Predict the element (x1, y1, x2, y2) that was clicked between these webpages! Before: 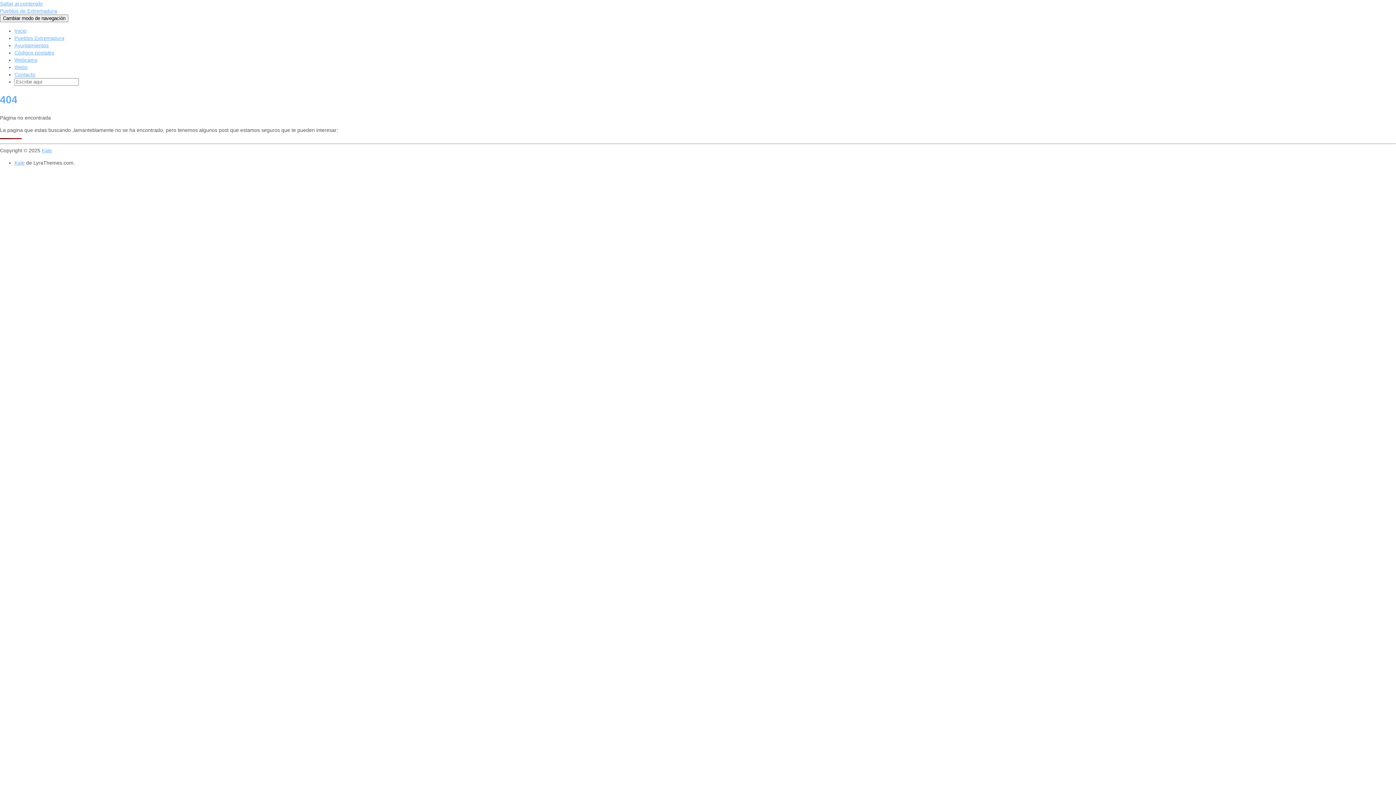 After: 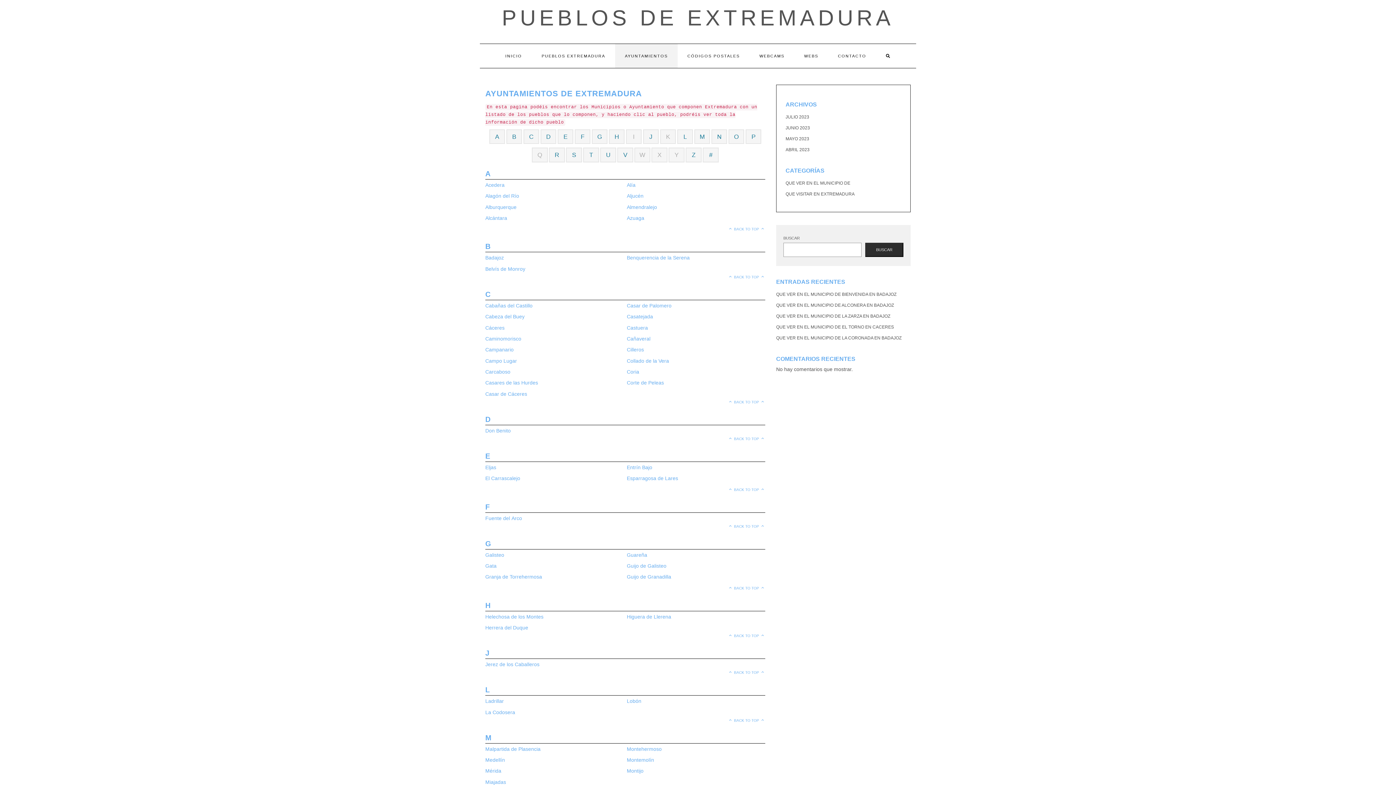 Action: label: Ayuntamientos bbox: (14, 42, 48, 48)